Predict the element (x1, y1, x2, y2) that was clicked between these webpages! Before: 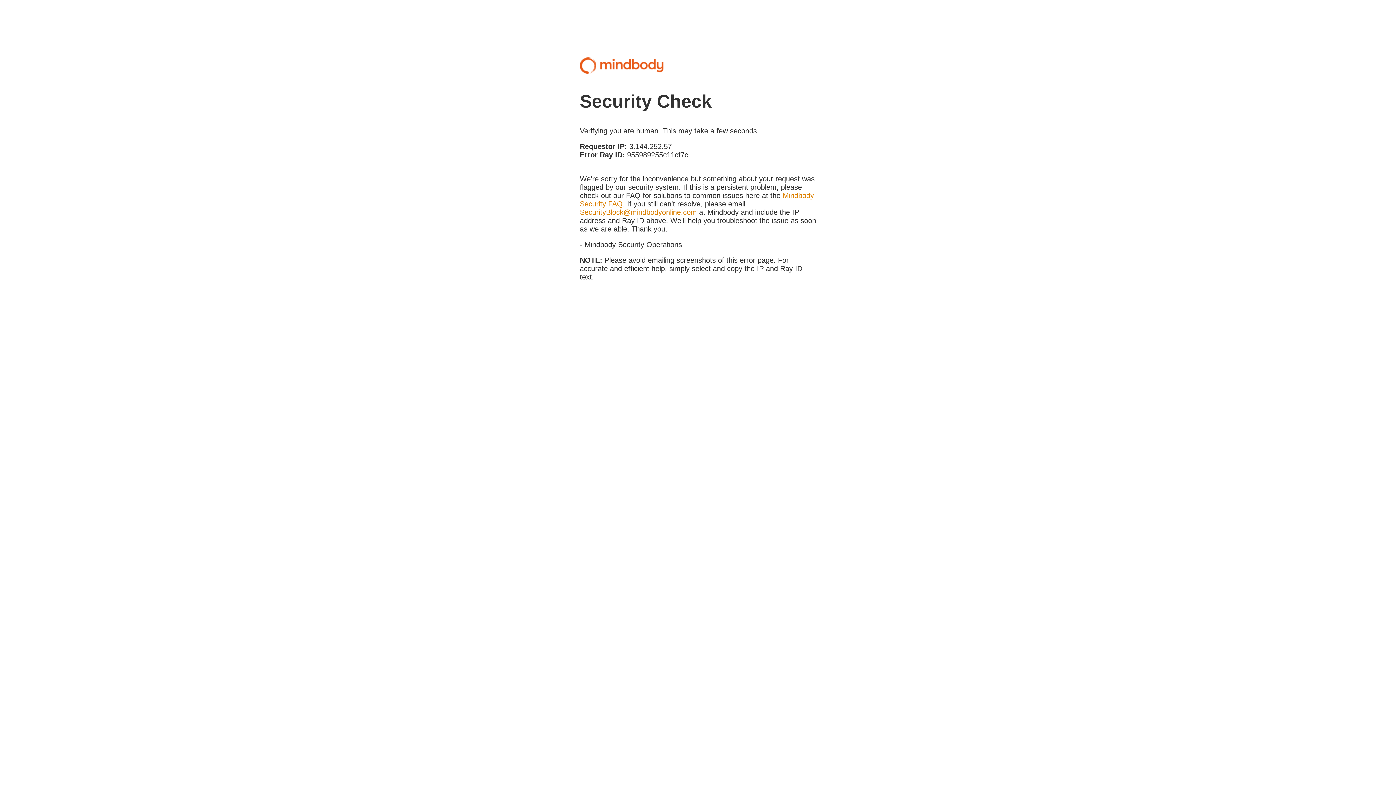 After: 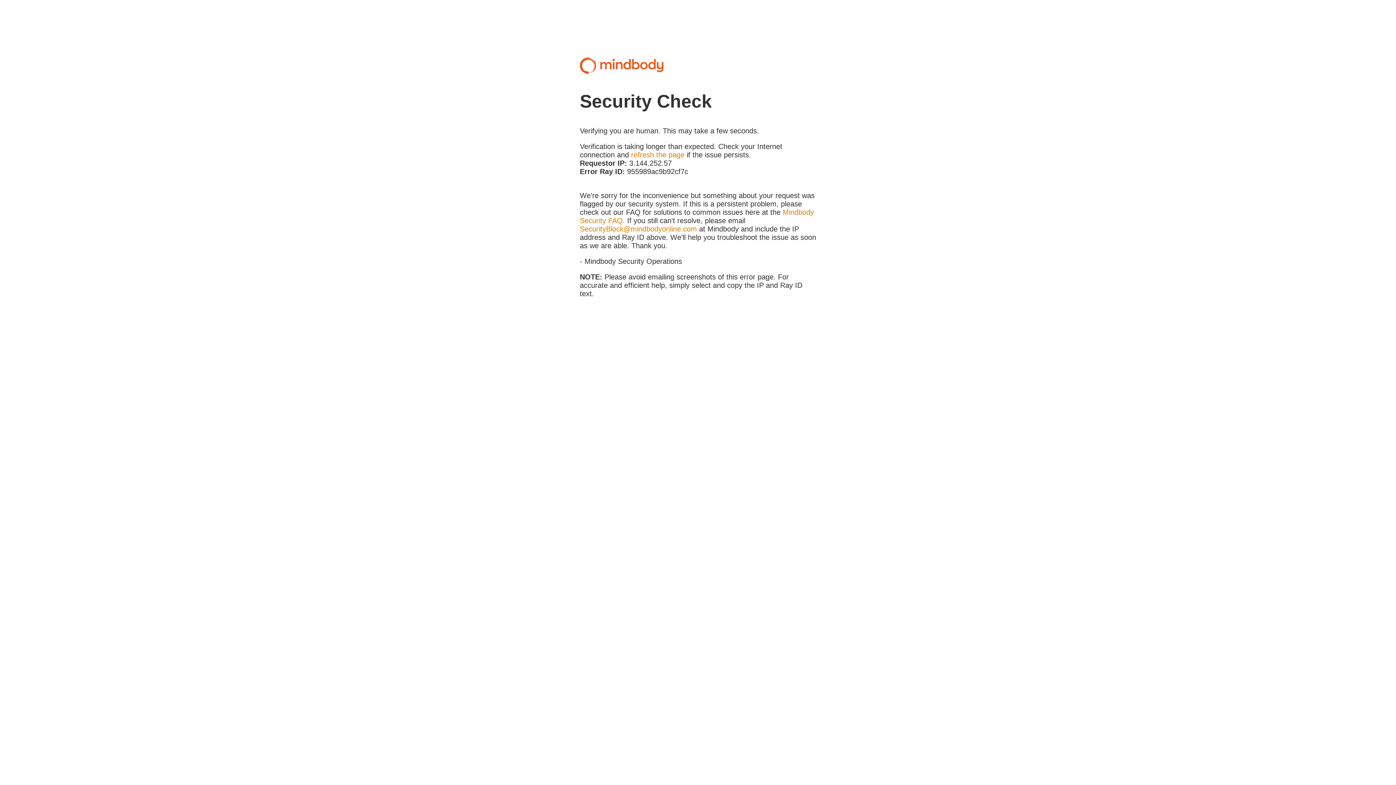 Action: bbox: (580, 208, 697, 216) label: SecurityBlock@mindbodyonline.com